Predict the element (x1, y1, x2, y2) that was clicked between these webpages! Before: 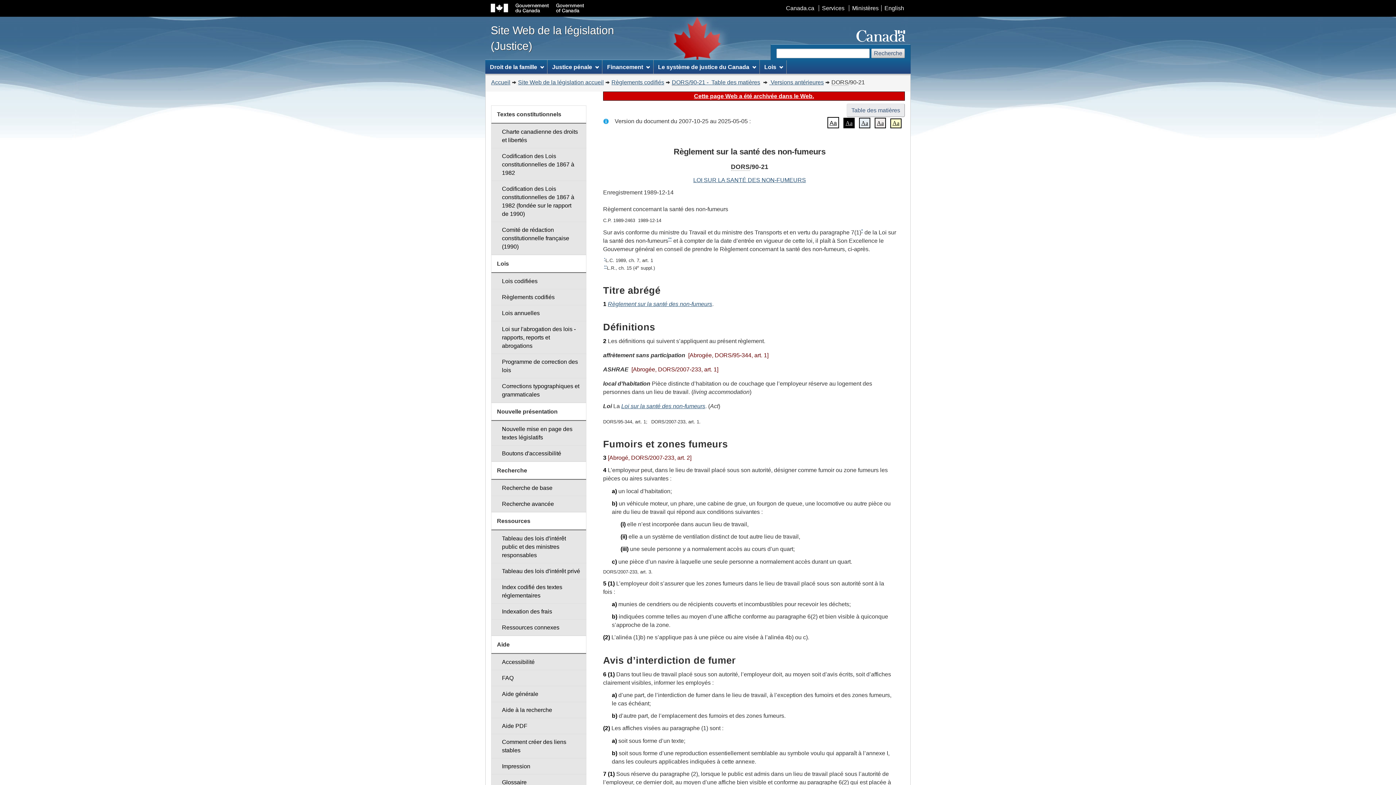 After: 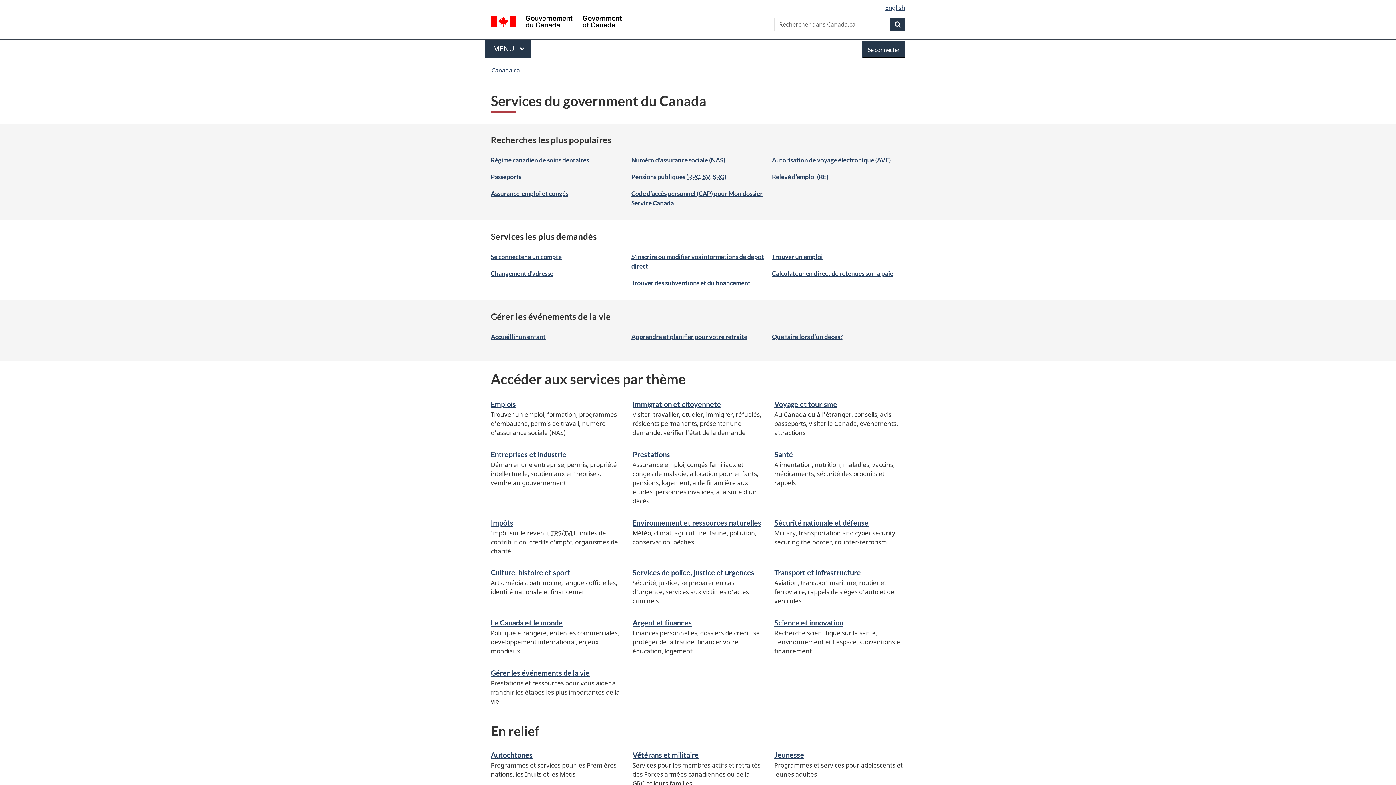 Action: bbox: (818, 5, 847, 11) label: Services